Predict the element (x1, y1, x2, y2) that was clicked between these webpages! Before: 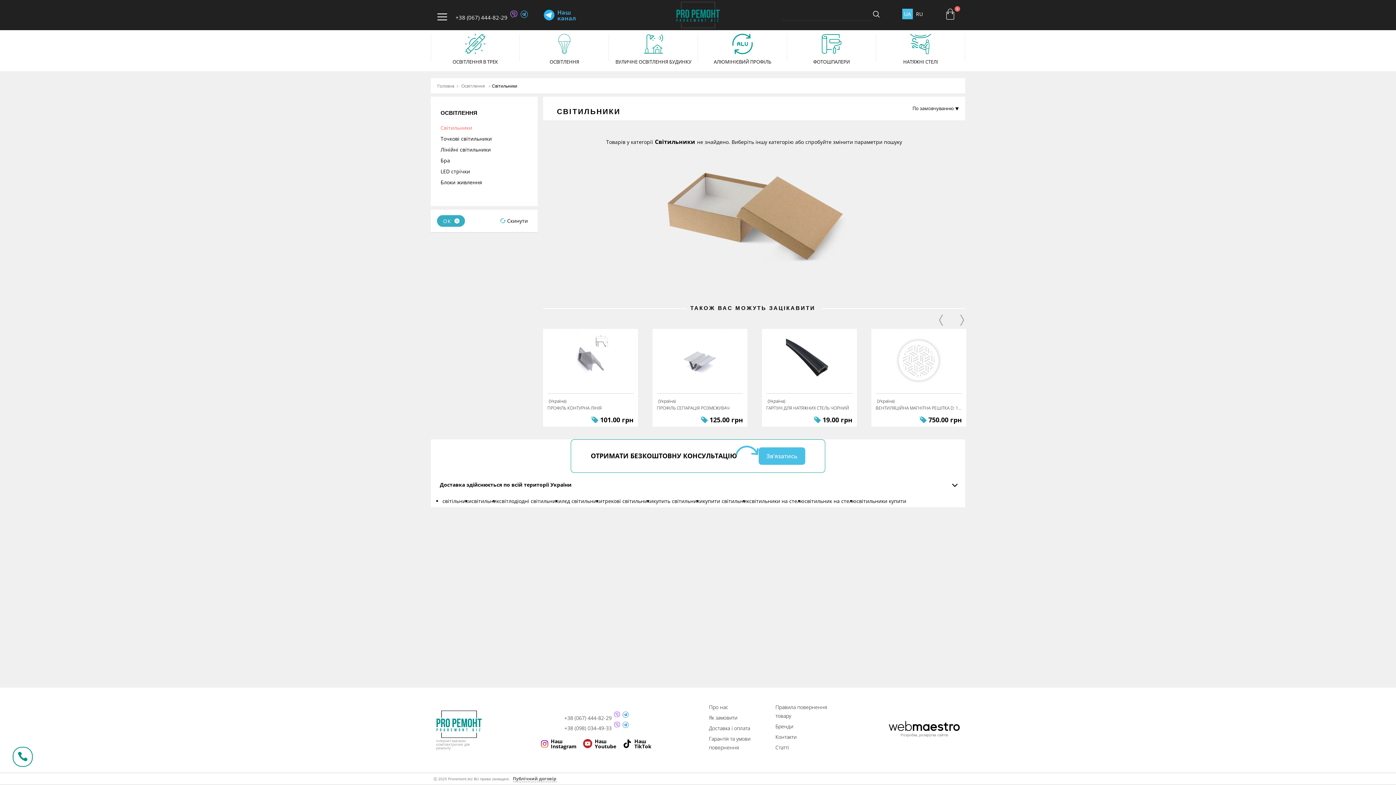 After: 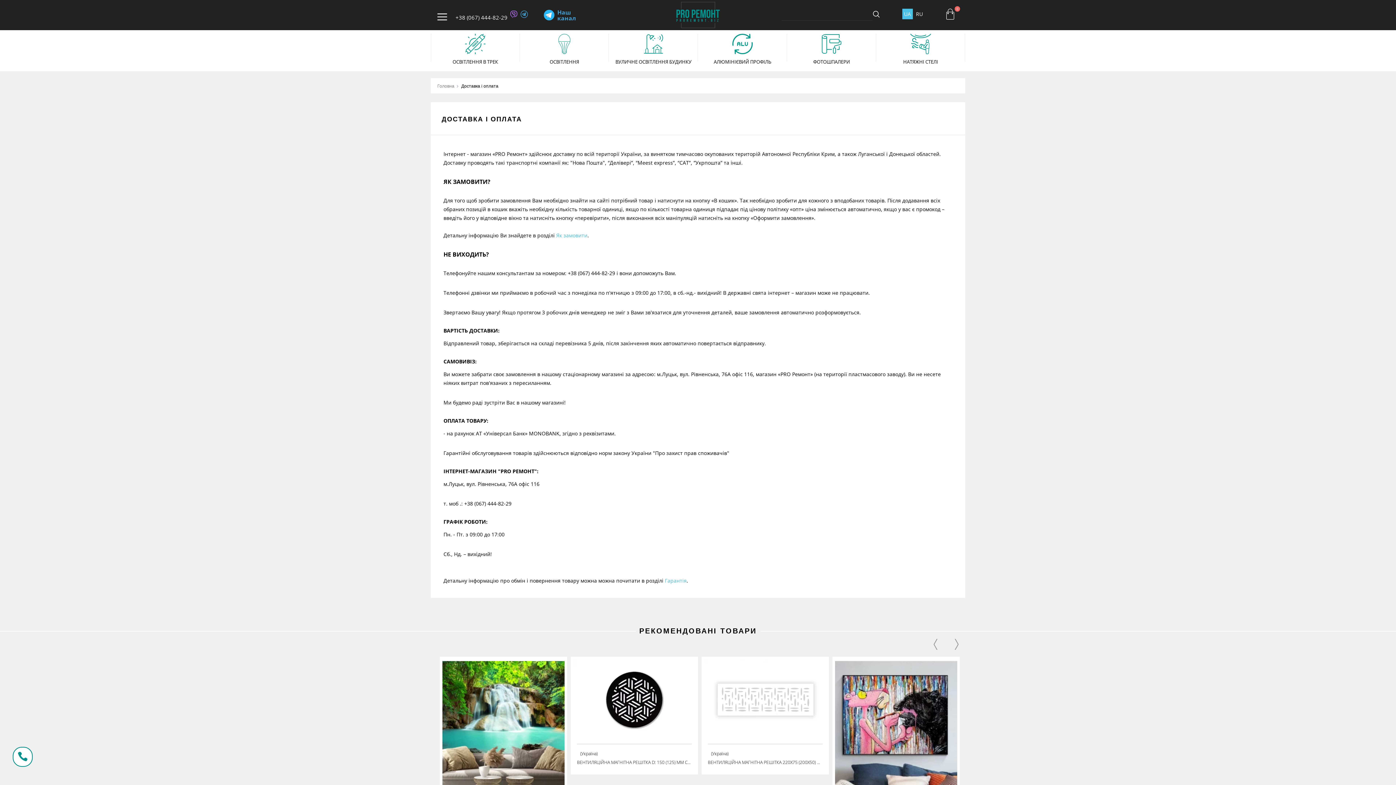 Action: label: Доставка і оплата bbox: (709, 725, 750, 732)